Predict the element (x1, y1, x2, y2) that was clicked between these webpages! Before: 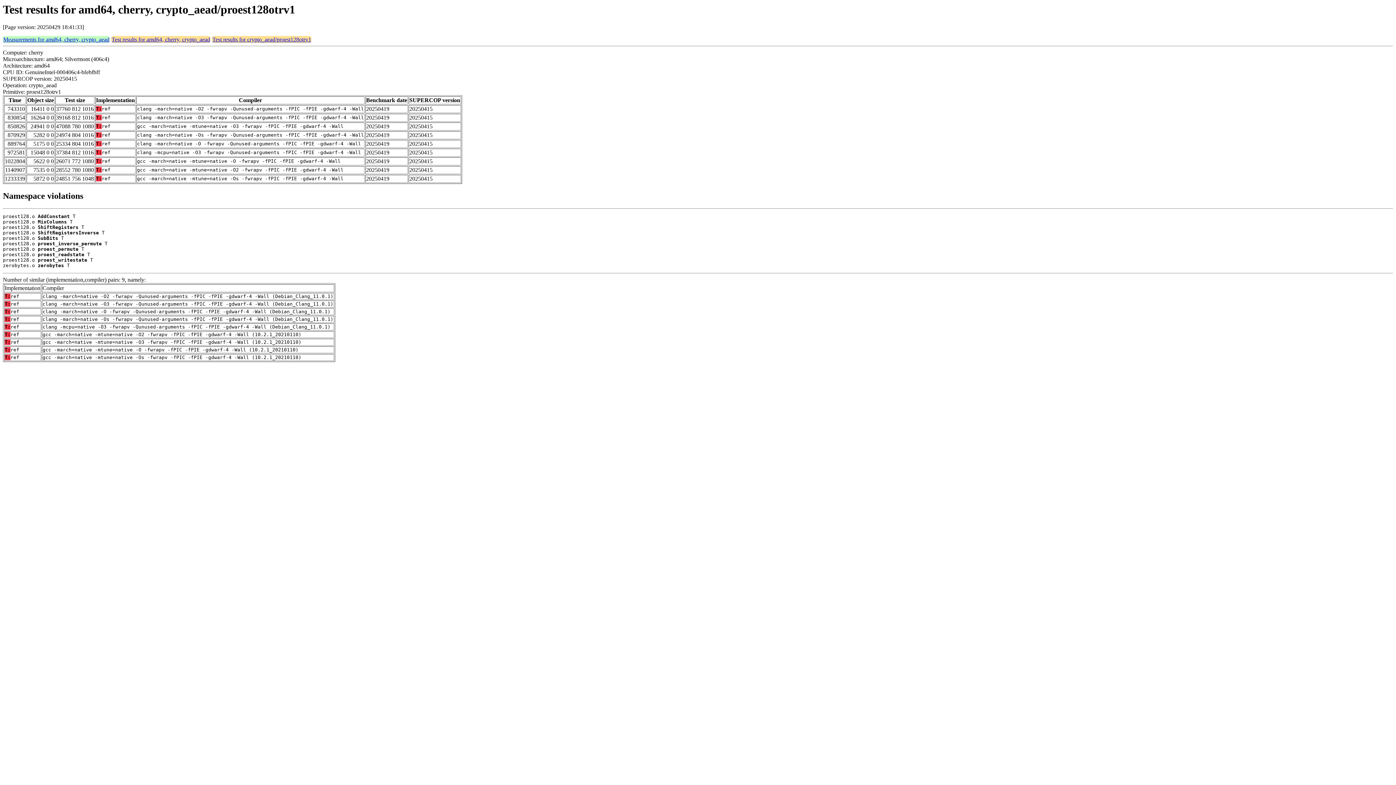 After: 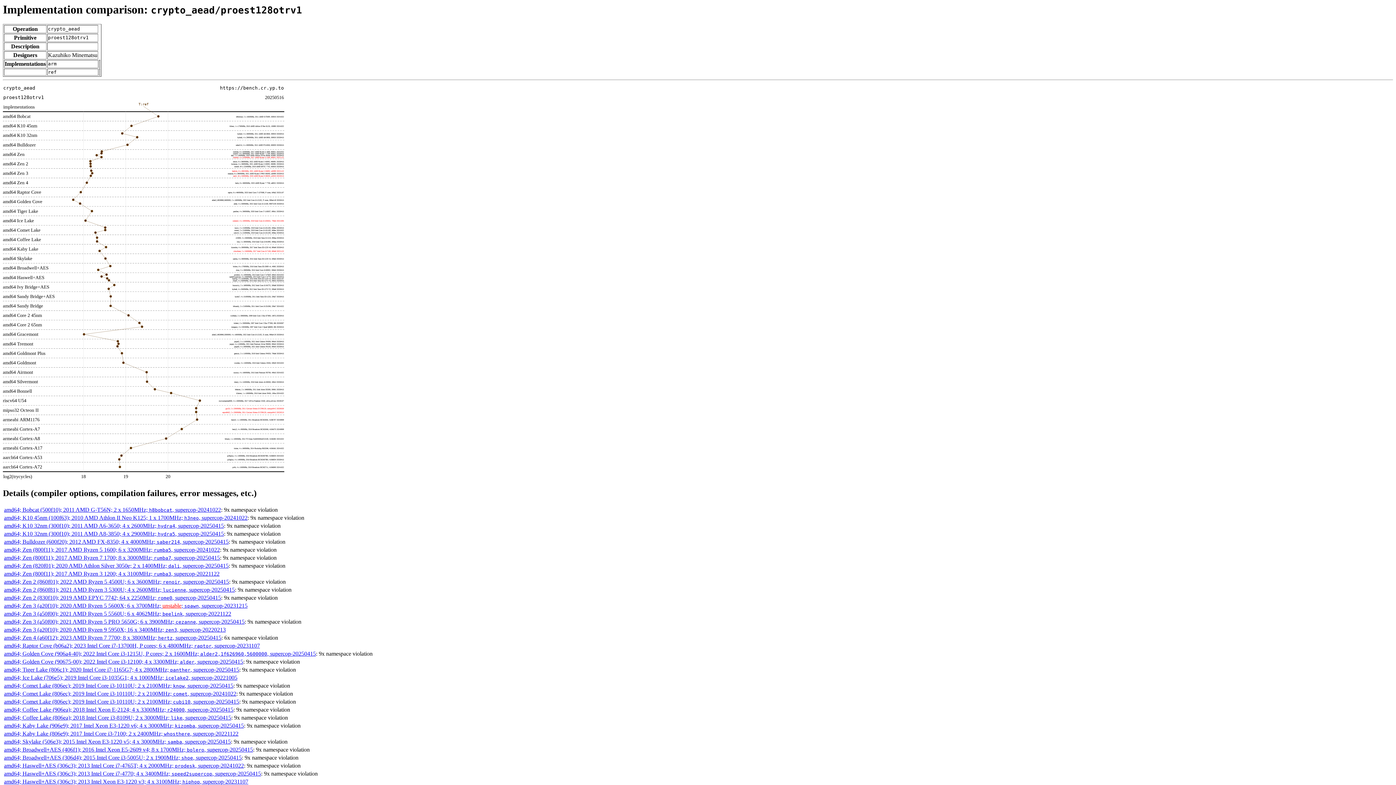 Action: bbox: (212, 36, 311, 42) label: Test results for crypto_aead/proest128otrv1